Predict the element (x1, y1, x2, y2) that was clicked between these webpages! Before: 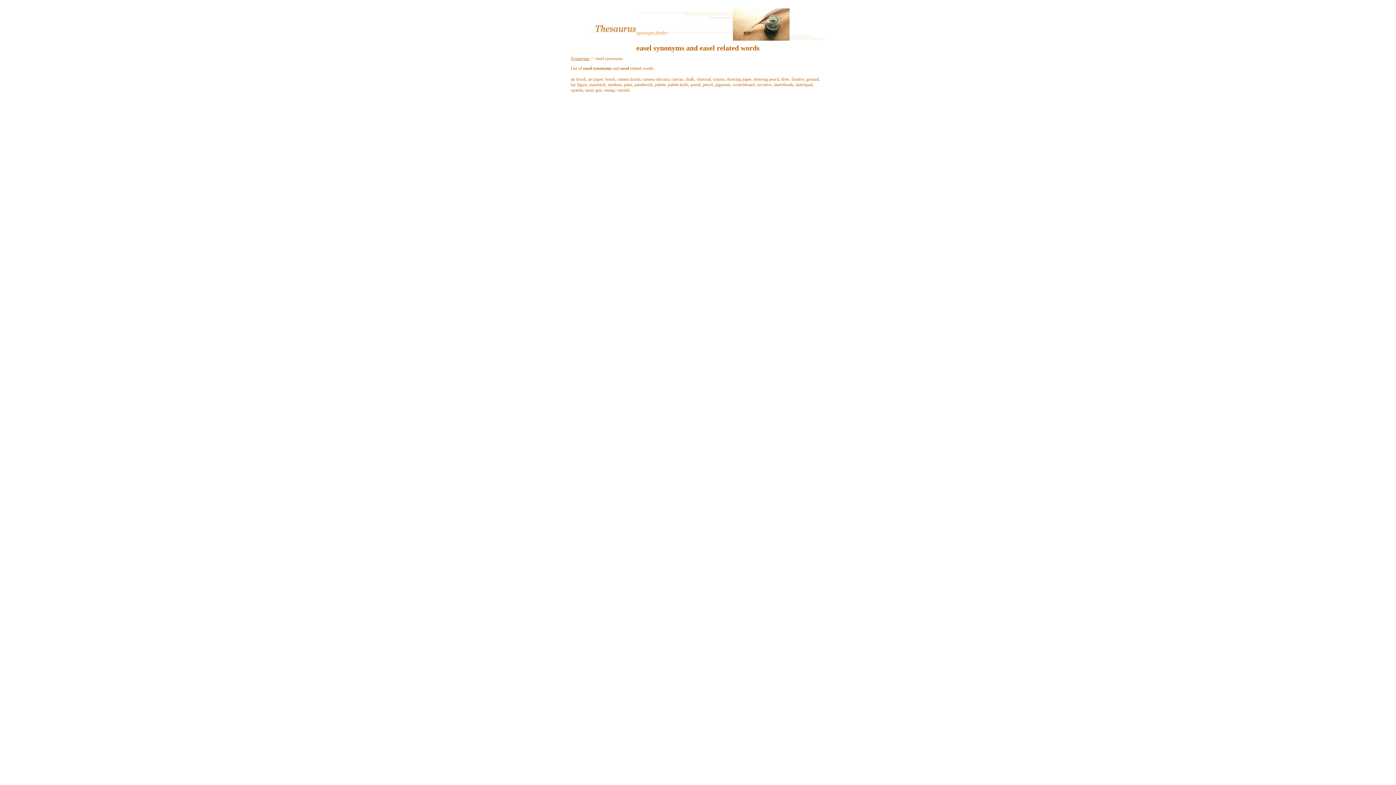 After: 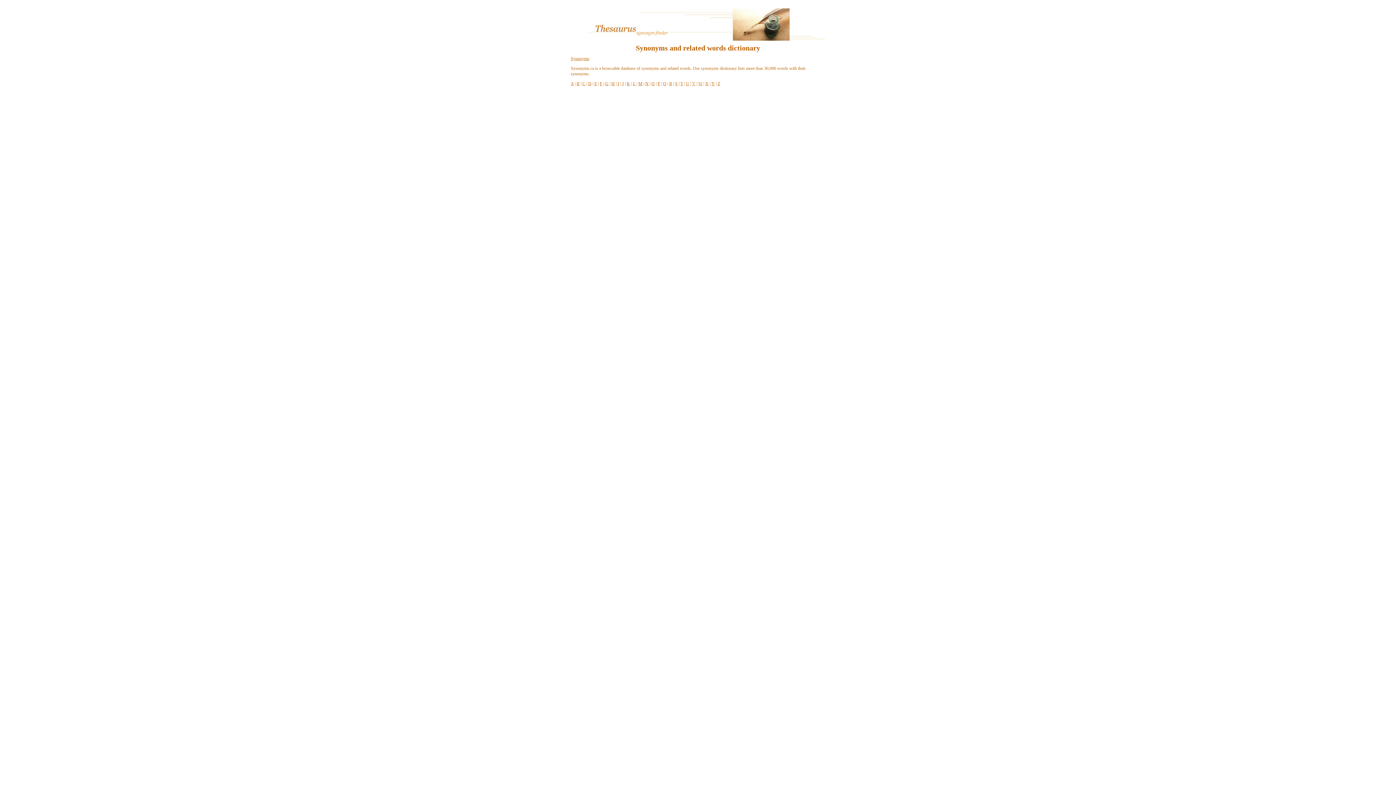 Action: label: Synonyms bbox: (570, 55, 589, 61)